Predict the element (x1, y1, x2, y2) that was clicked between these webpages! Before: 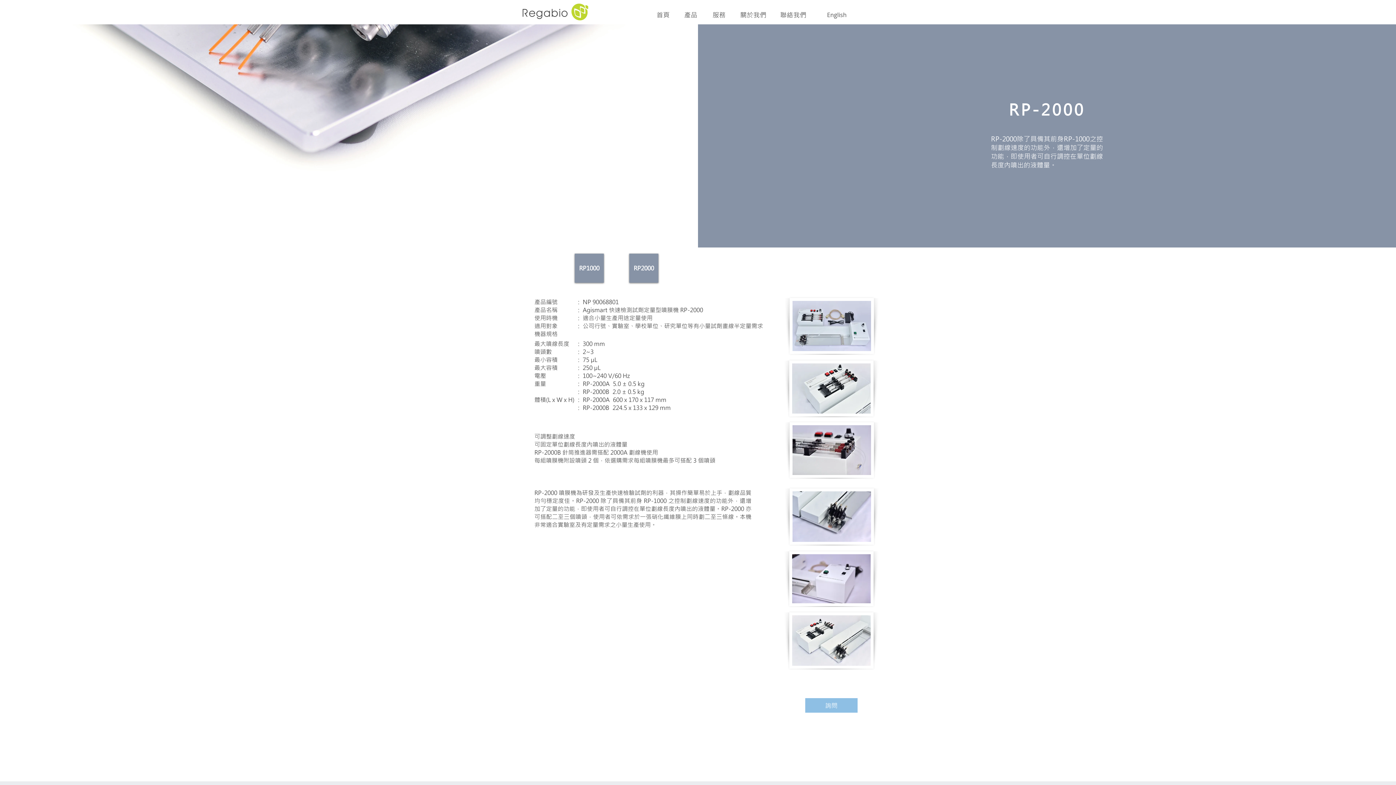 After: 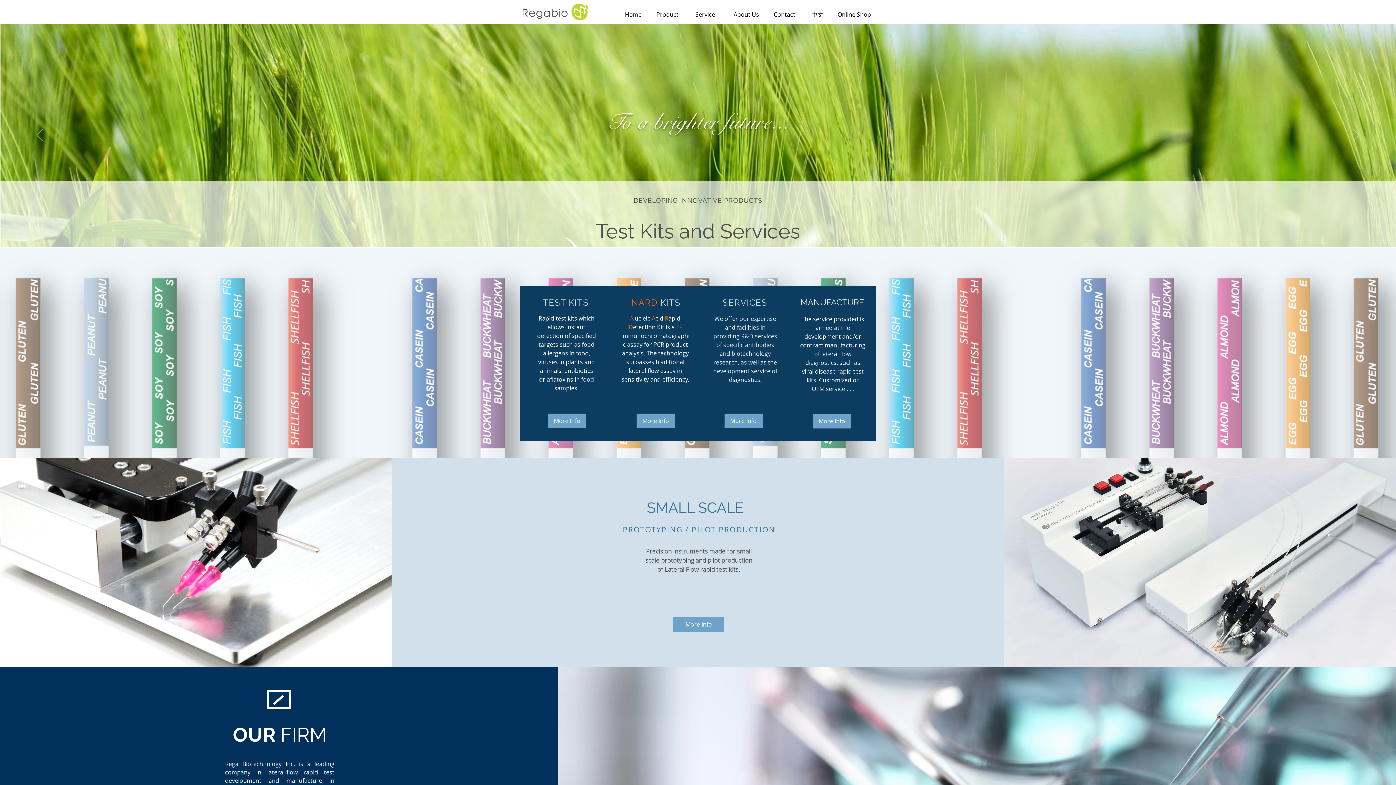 Action: bbox: (571, 3, 588, 20)